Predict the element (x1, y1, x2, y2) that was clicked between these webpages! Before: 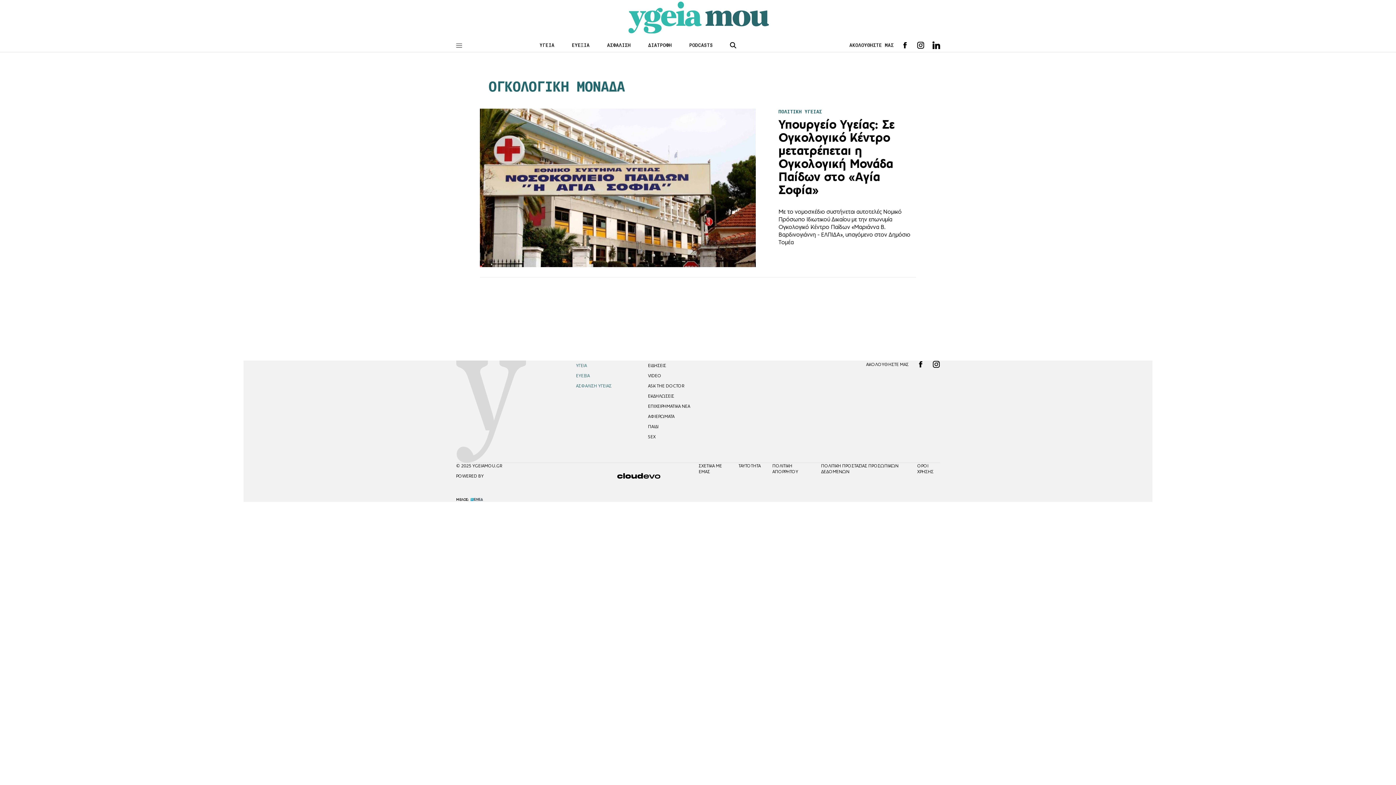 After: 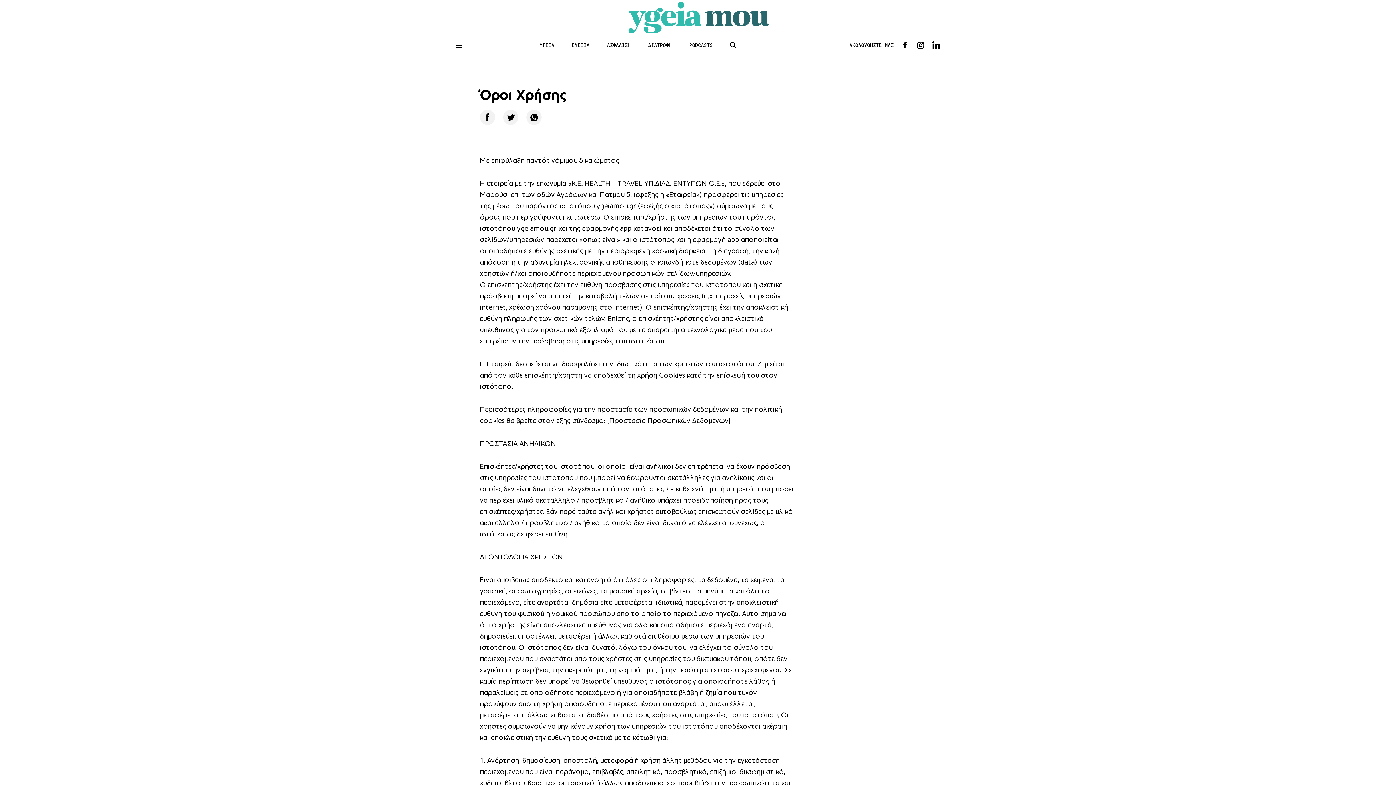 Action: bbox: (917, 463, 933, 474) label: ΟΡΟΙ ΧΡΗΣΗΣ